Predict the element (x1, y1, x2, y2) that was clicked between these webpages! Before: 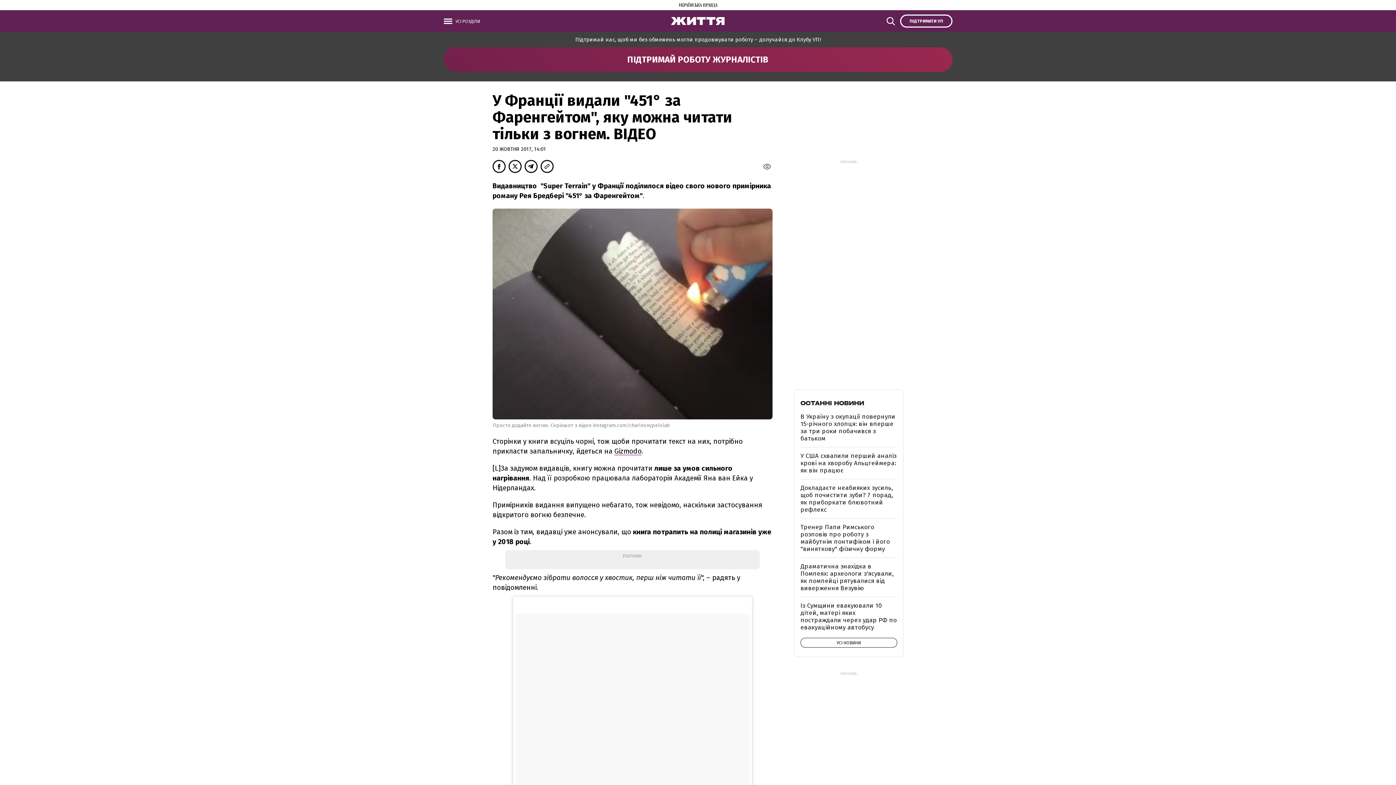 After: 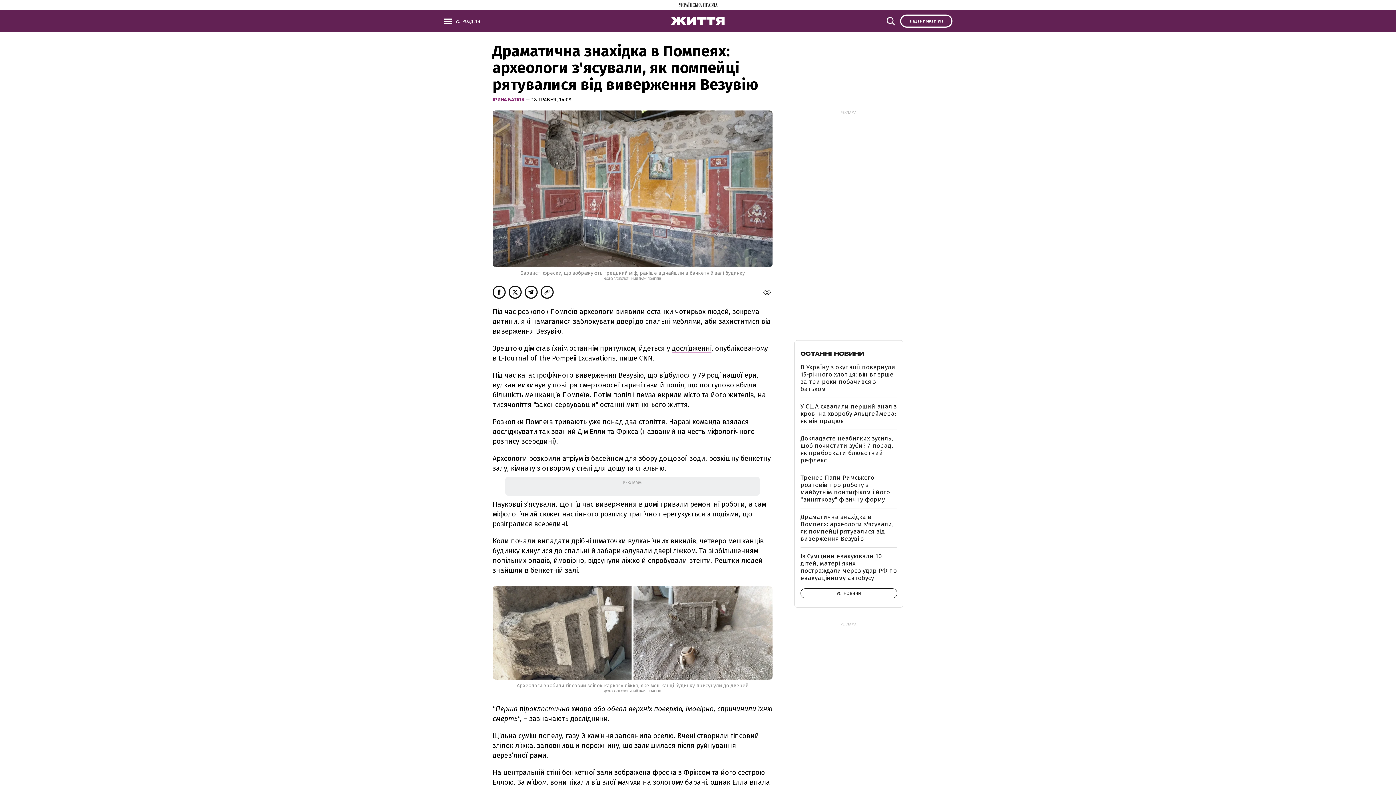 Action: bbox: (800, 562, 893, 592) label: Драматична знахідка в Помпеях: археологи з'ясували, як помпейці рятувалися від виверження Везувію